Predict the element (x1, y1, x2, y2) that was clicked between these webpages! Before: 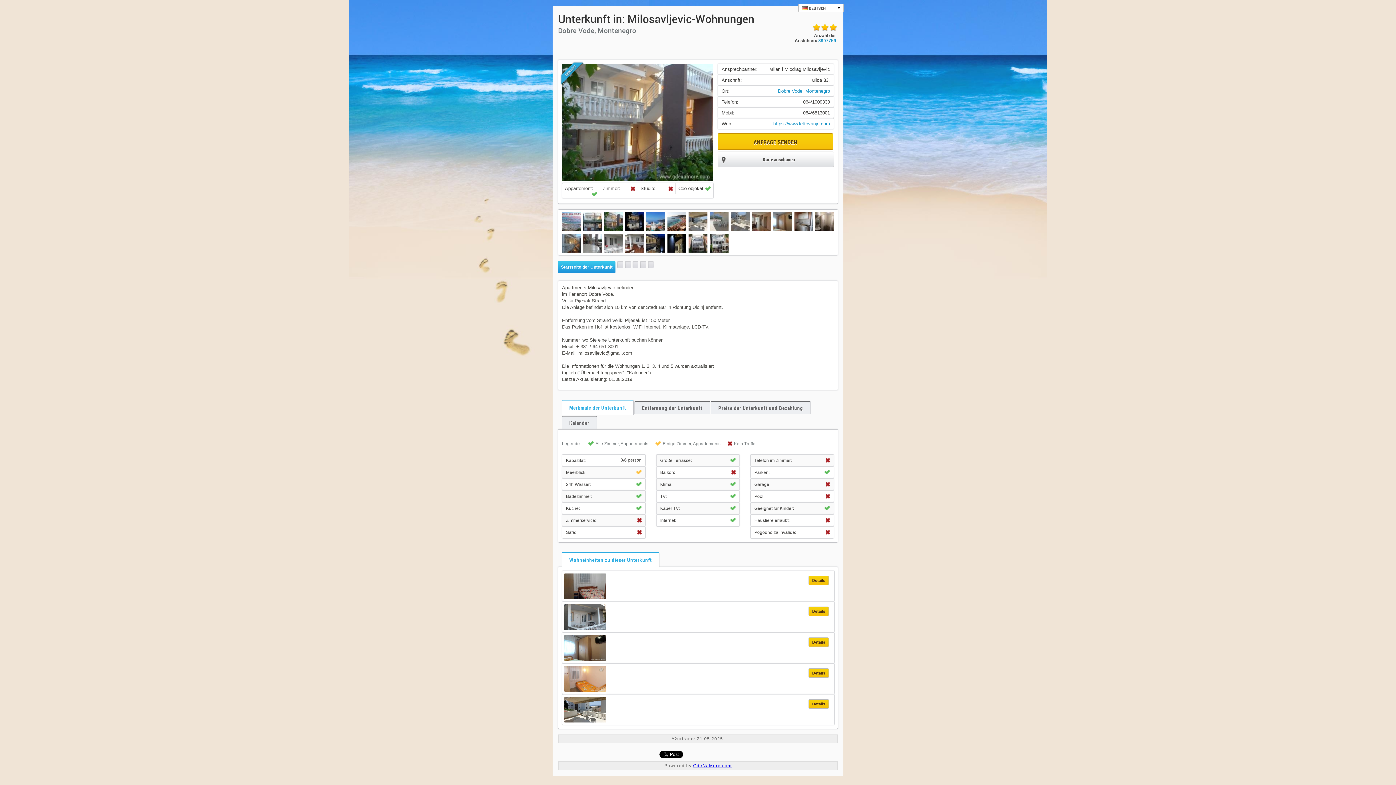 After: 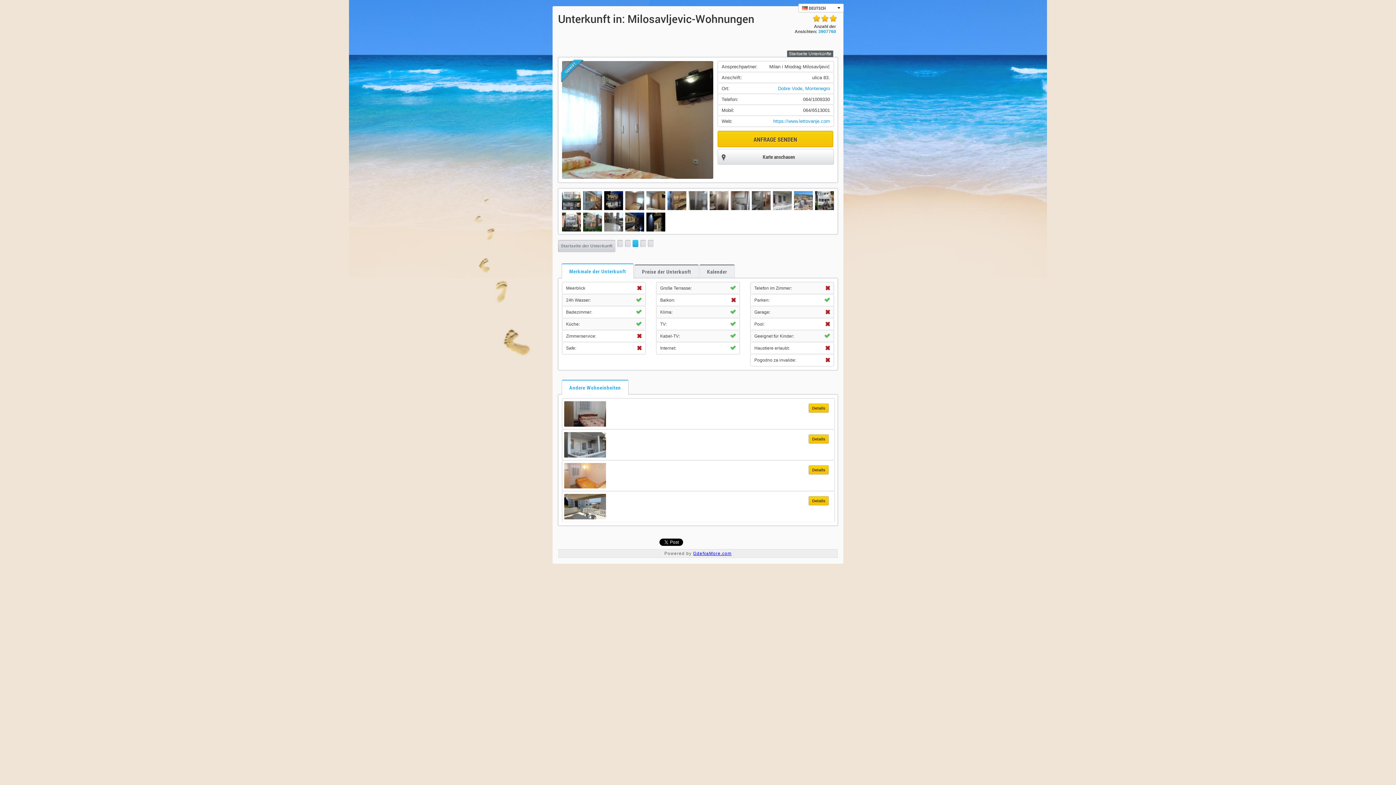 Action: bbox: (632, 261, 638, 268)